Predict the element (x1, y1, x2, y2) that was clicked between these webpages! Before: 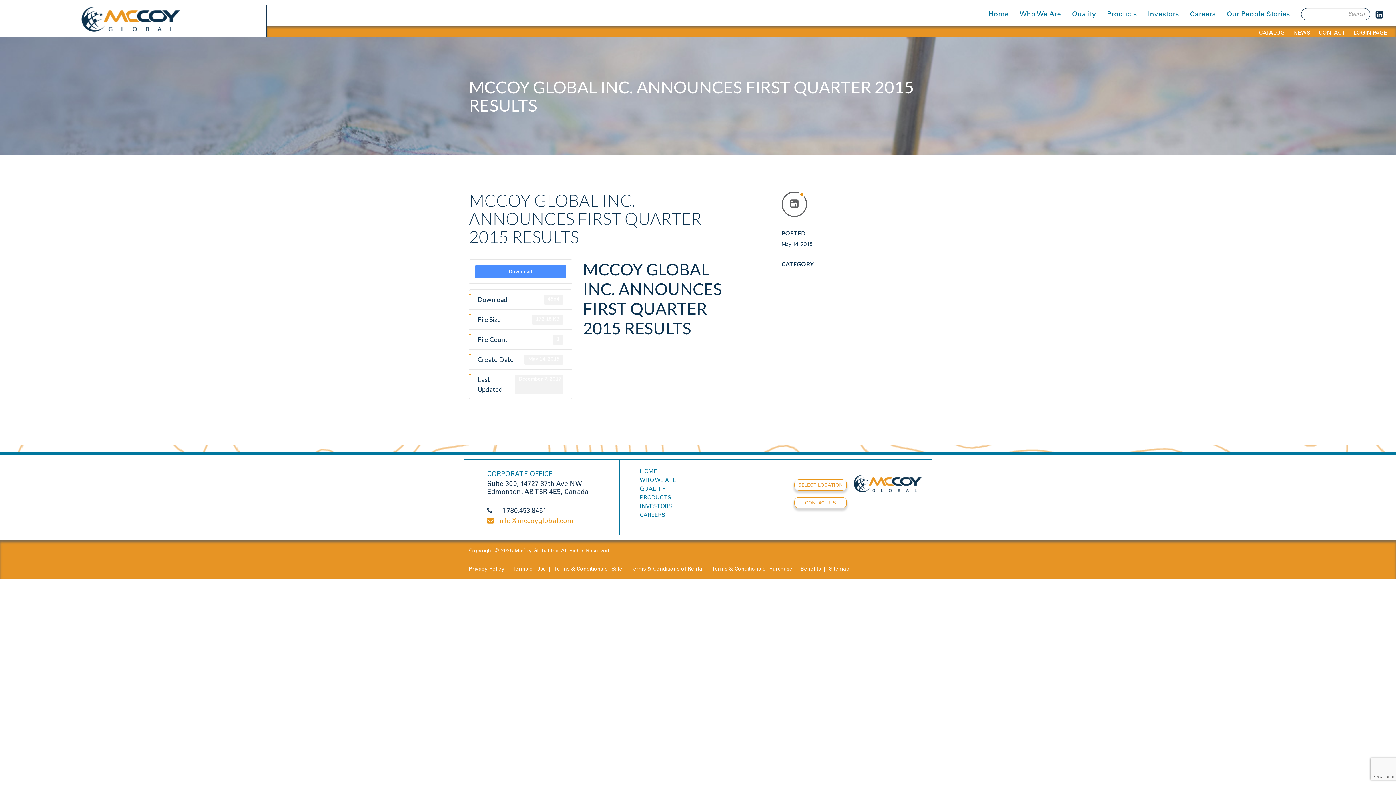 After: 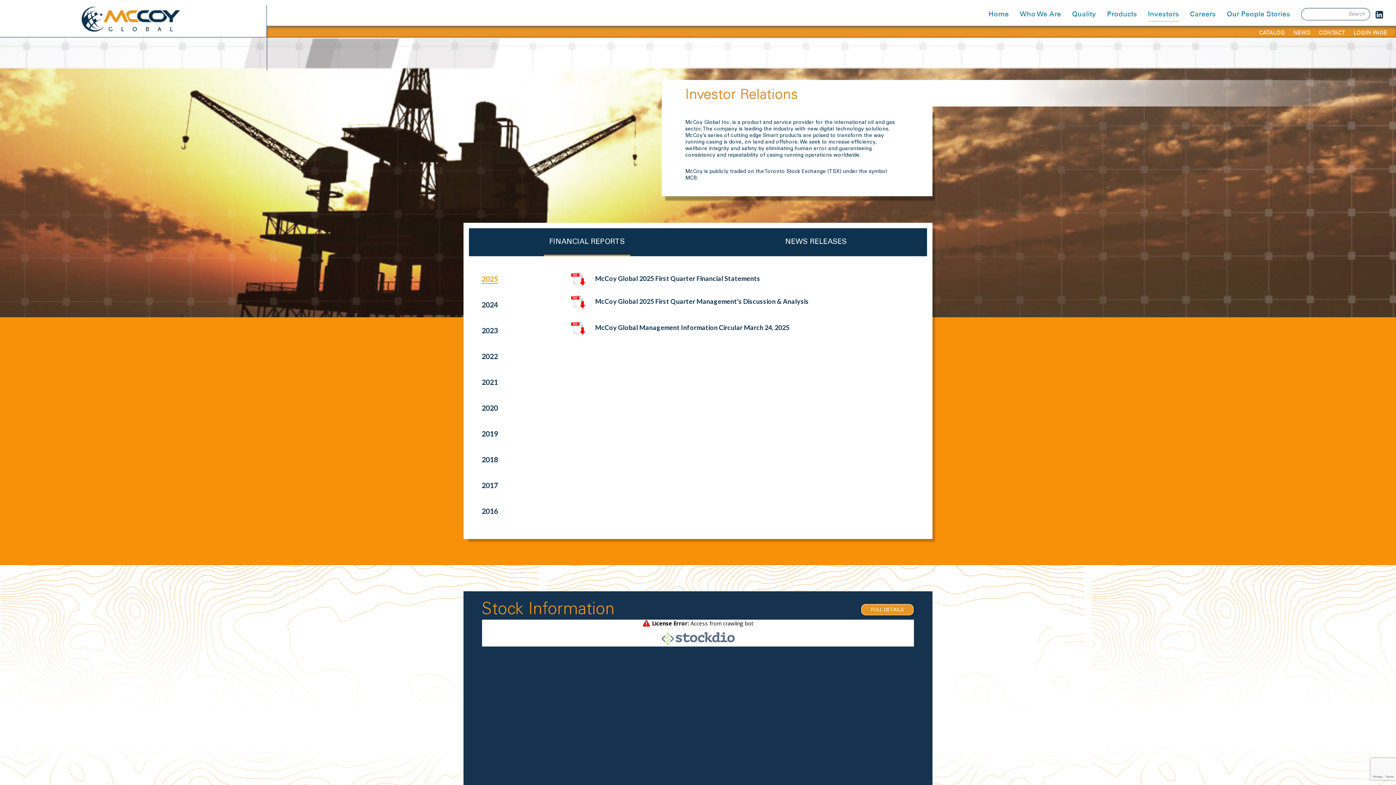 Action: label: Investors bbox: (1142, 5, 1184, 23)